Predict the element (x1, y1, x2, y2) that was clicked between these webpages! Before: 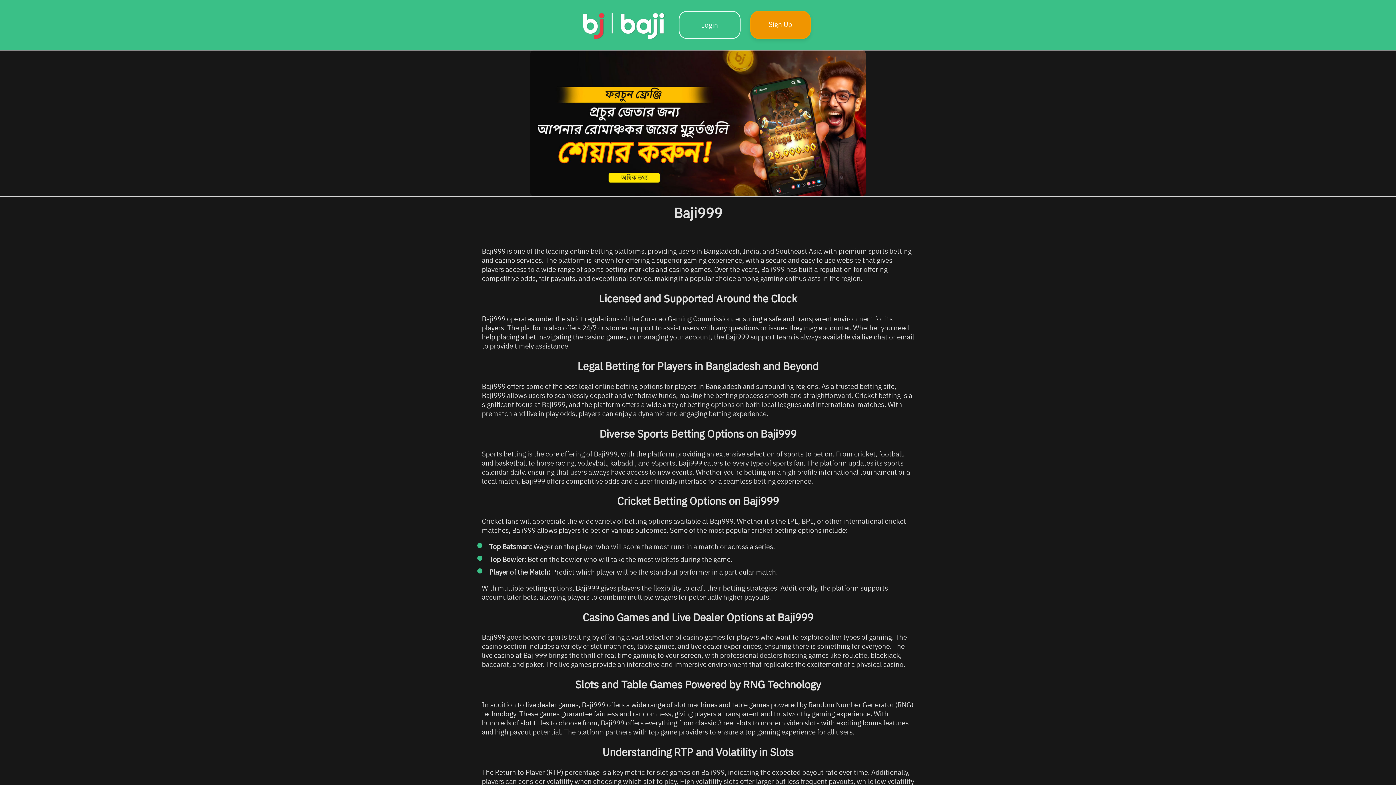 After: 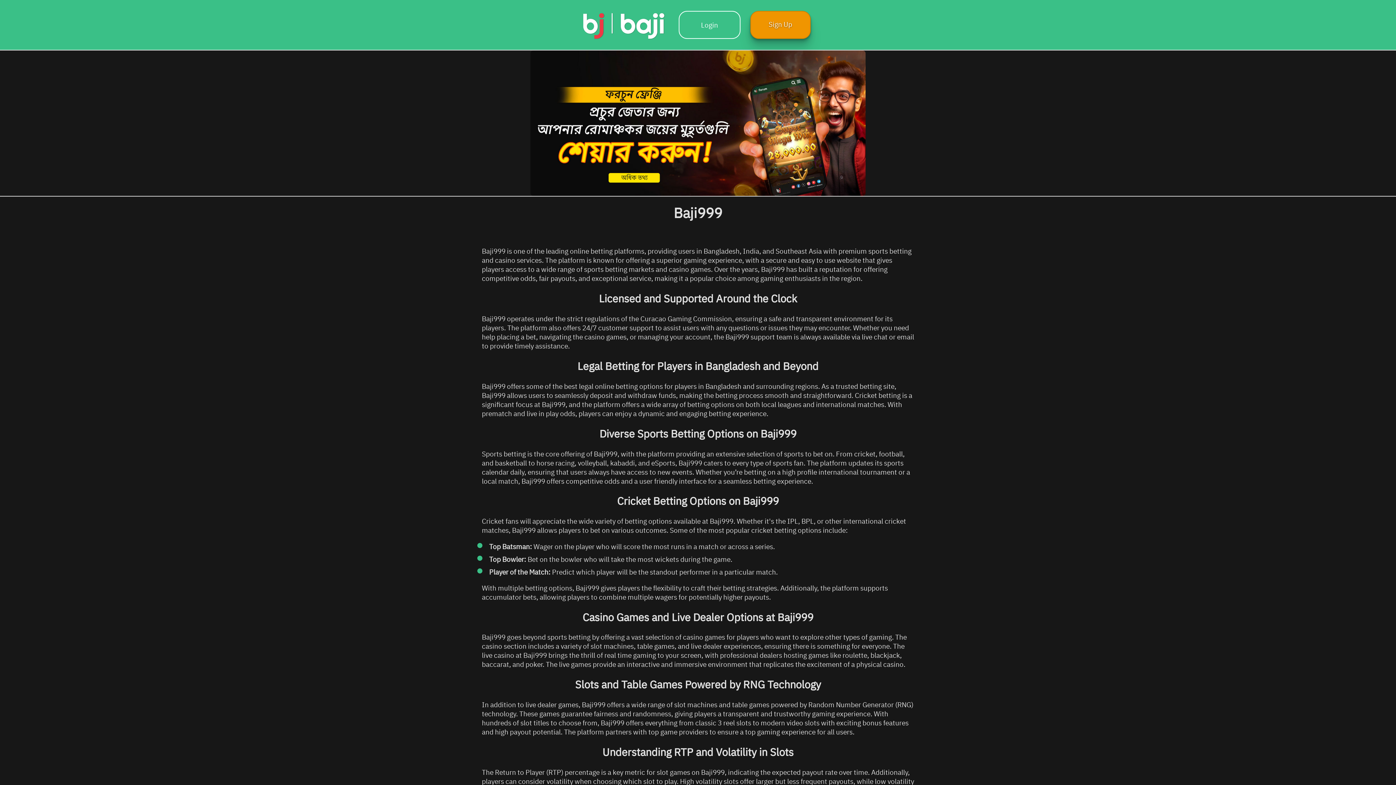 Action: label: Sign Up bbox: (750, 10, 810, 38)